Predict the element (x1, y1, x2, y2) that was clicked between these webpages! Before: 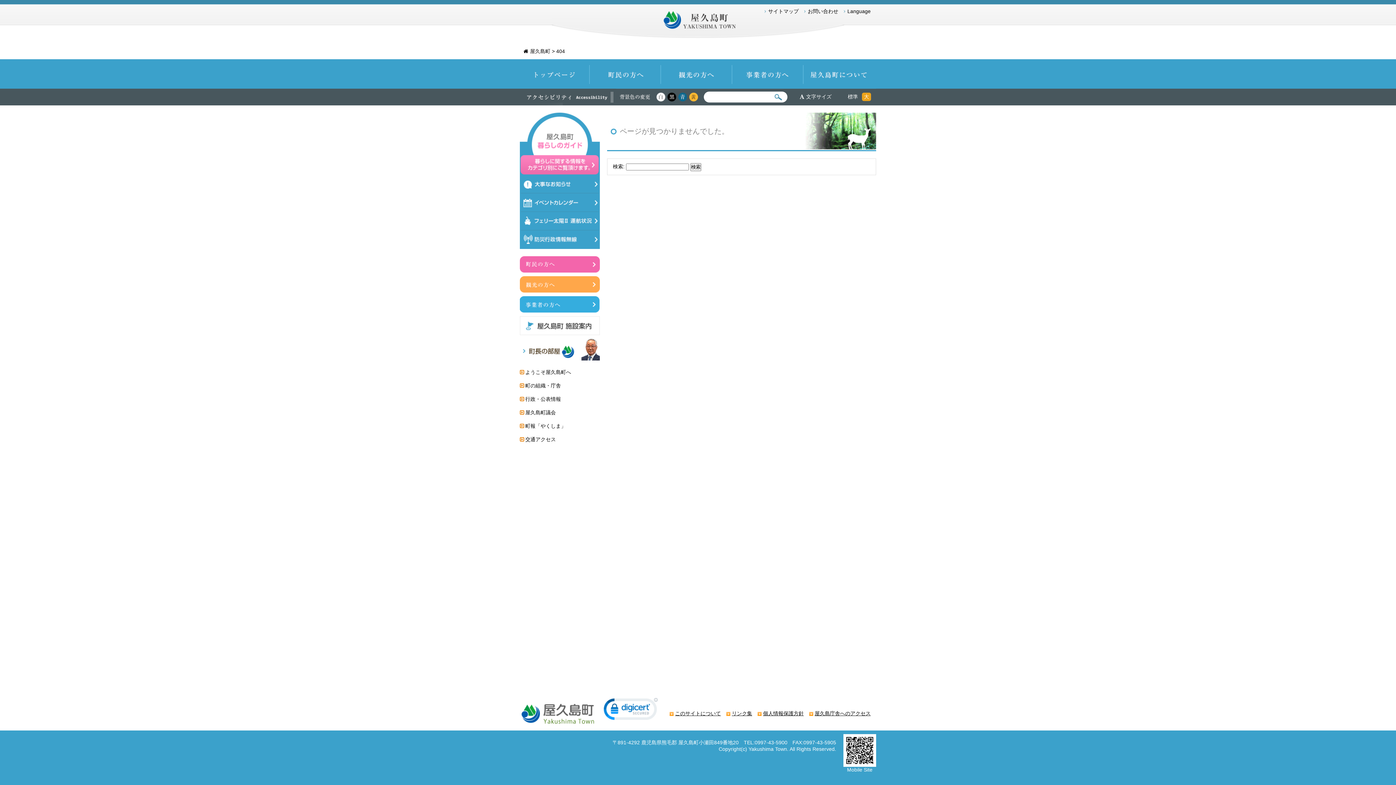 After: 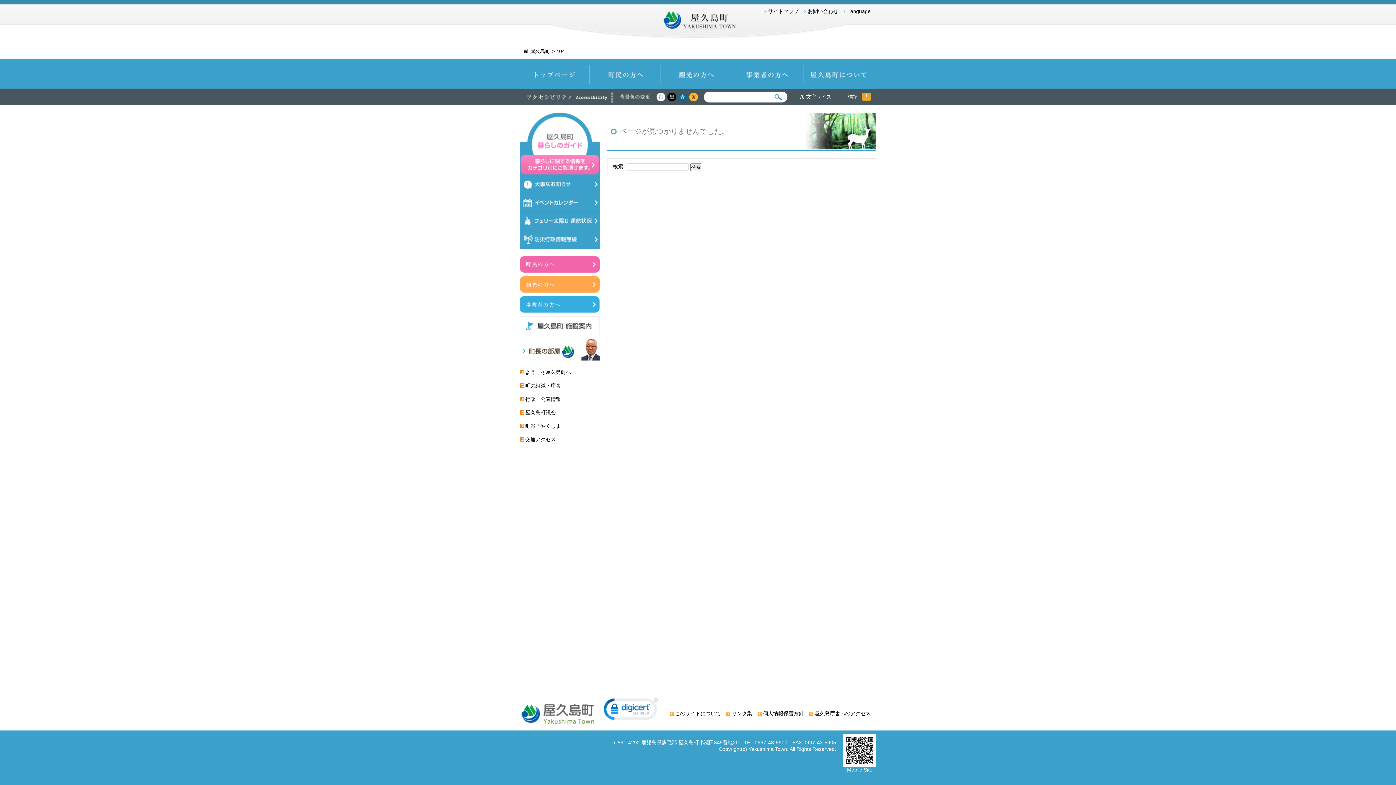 Action: label: 白 bbox: (656, 92, 665, 101)